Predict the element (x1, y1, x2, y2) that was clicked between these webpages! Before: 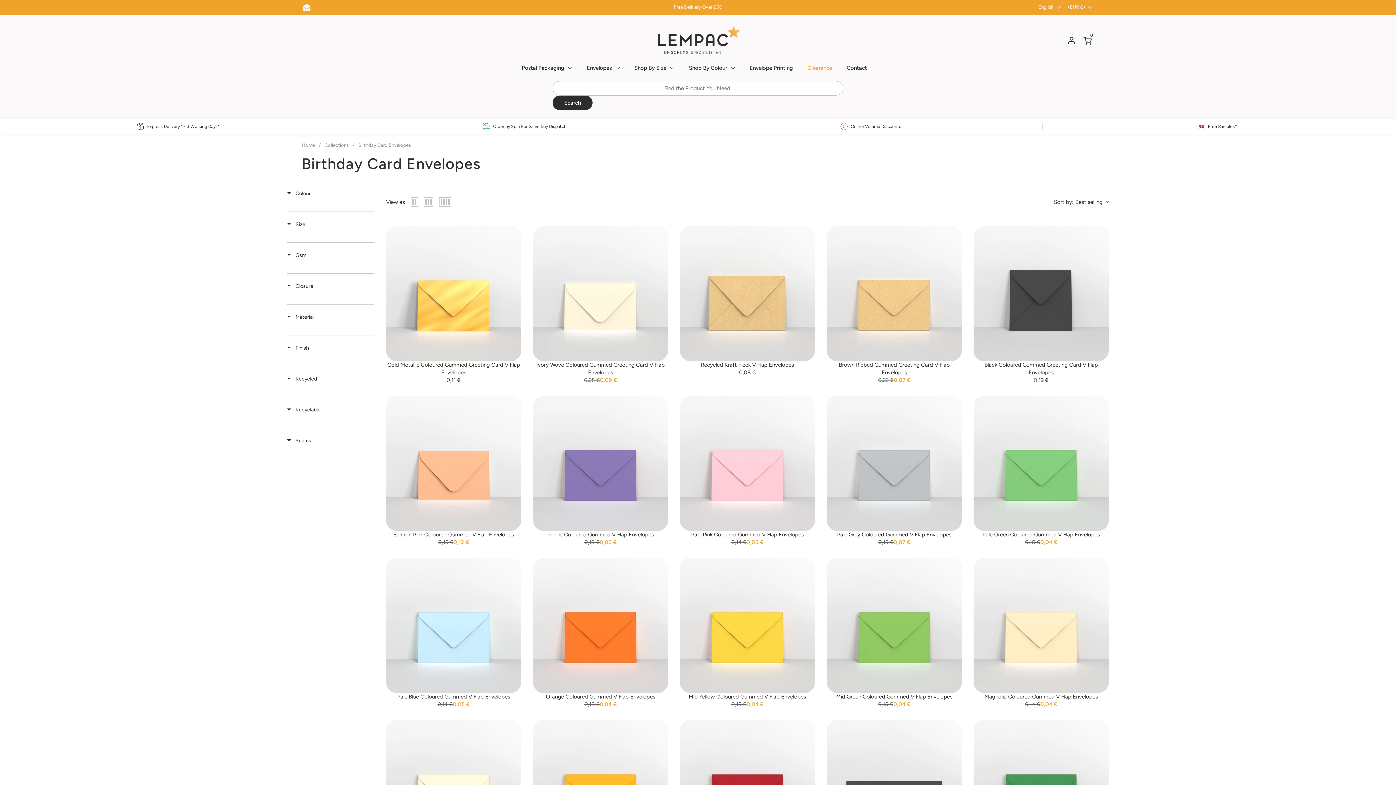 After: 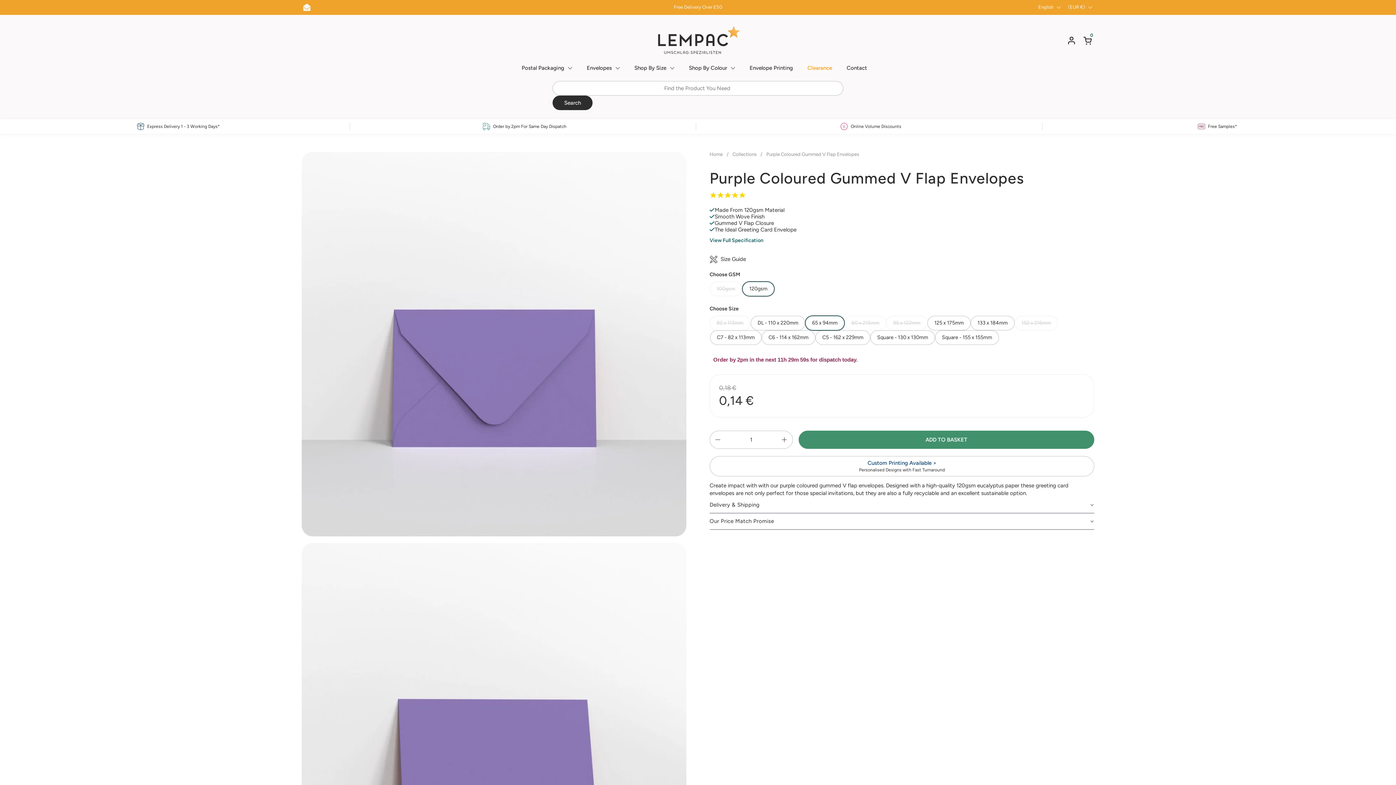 Action: label: Purple Coloured Gummed V Flap Envelopes bbox: (547, 531, 654, 538)